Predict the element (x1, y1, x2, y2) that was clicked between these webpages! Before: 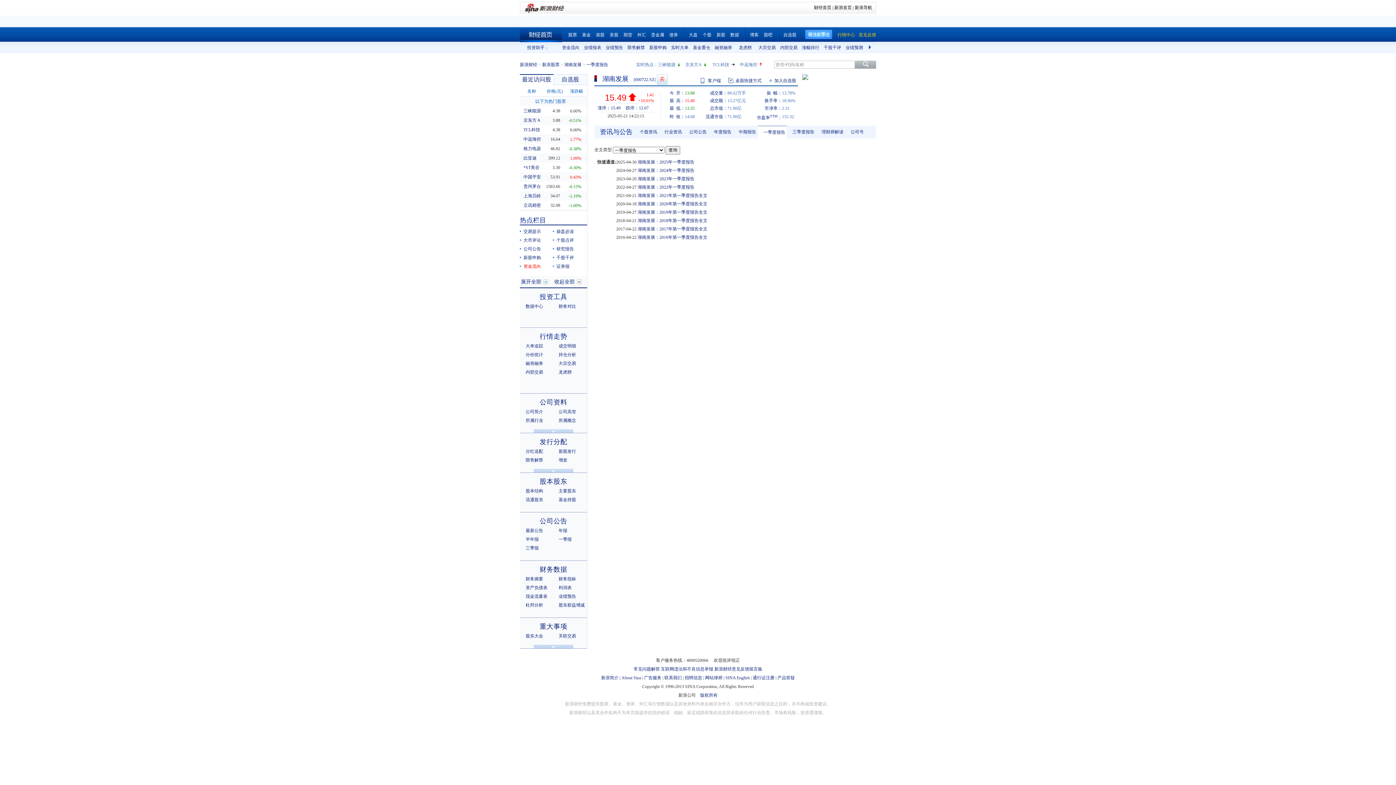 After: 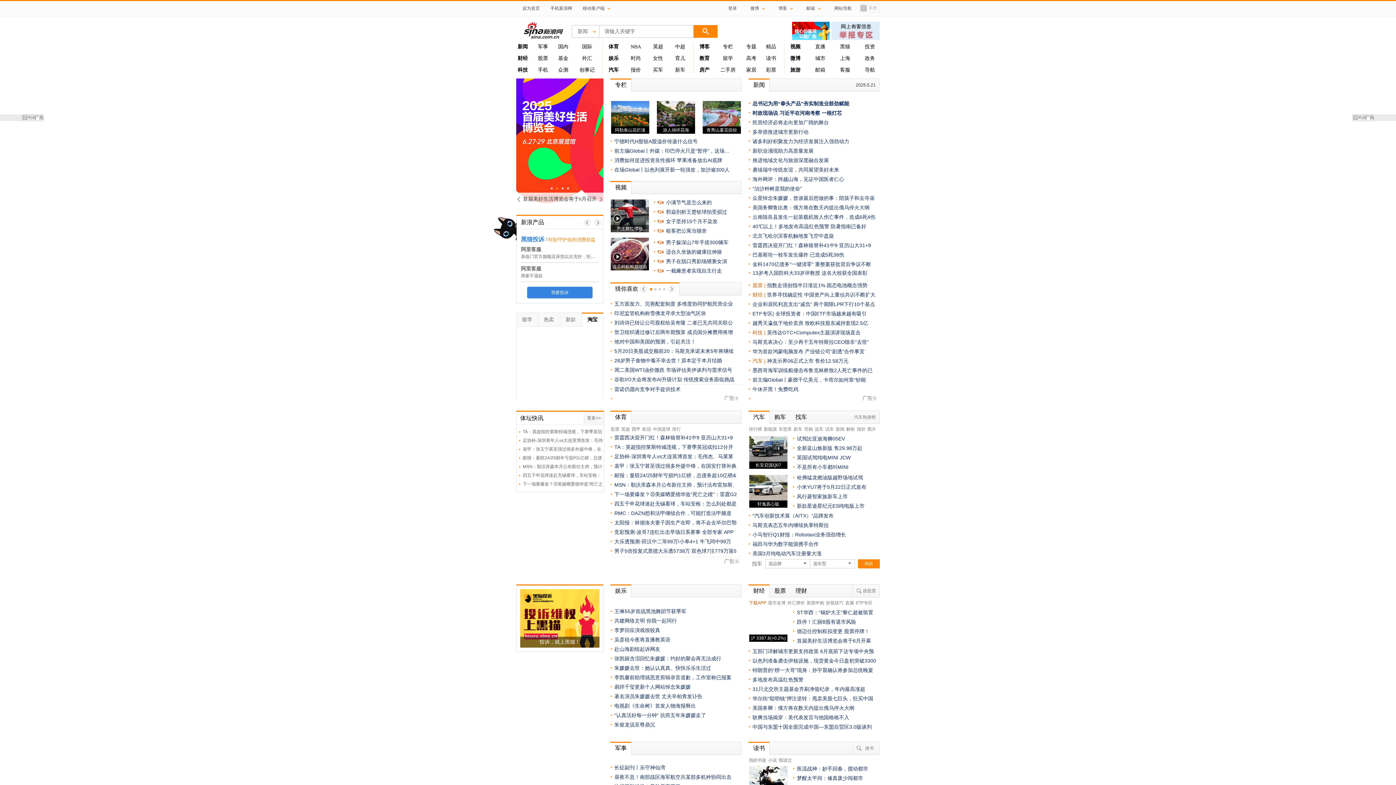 Action: bbox: (621, 675, 641, 680) label: About Sina